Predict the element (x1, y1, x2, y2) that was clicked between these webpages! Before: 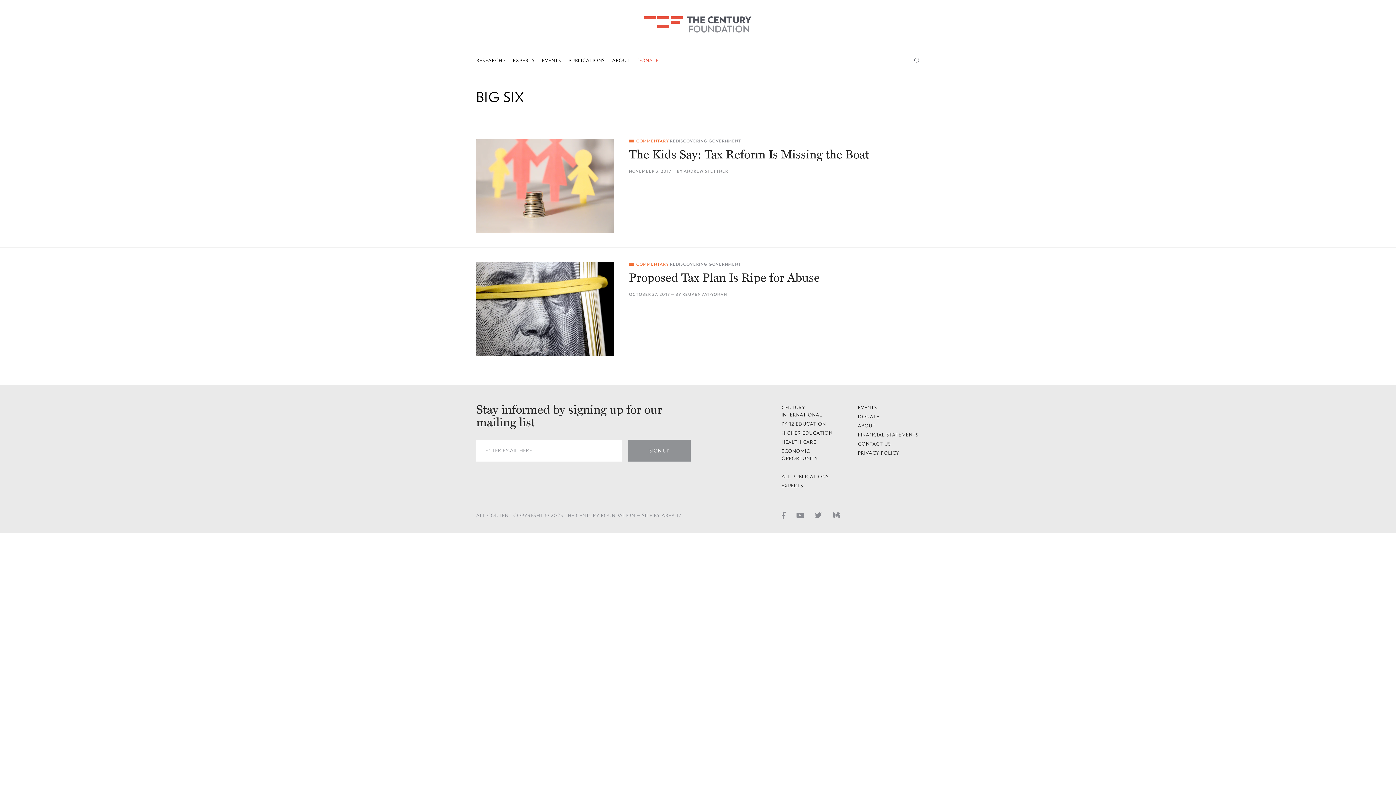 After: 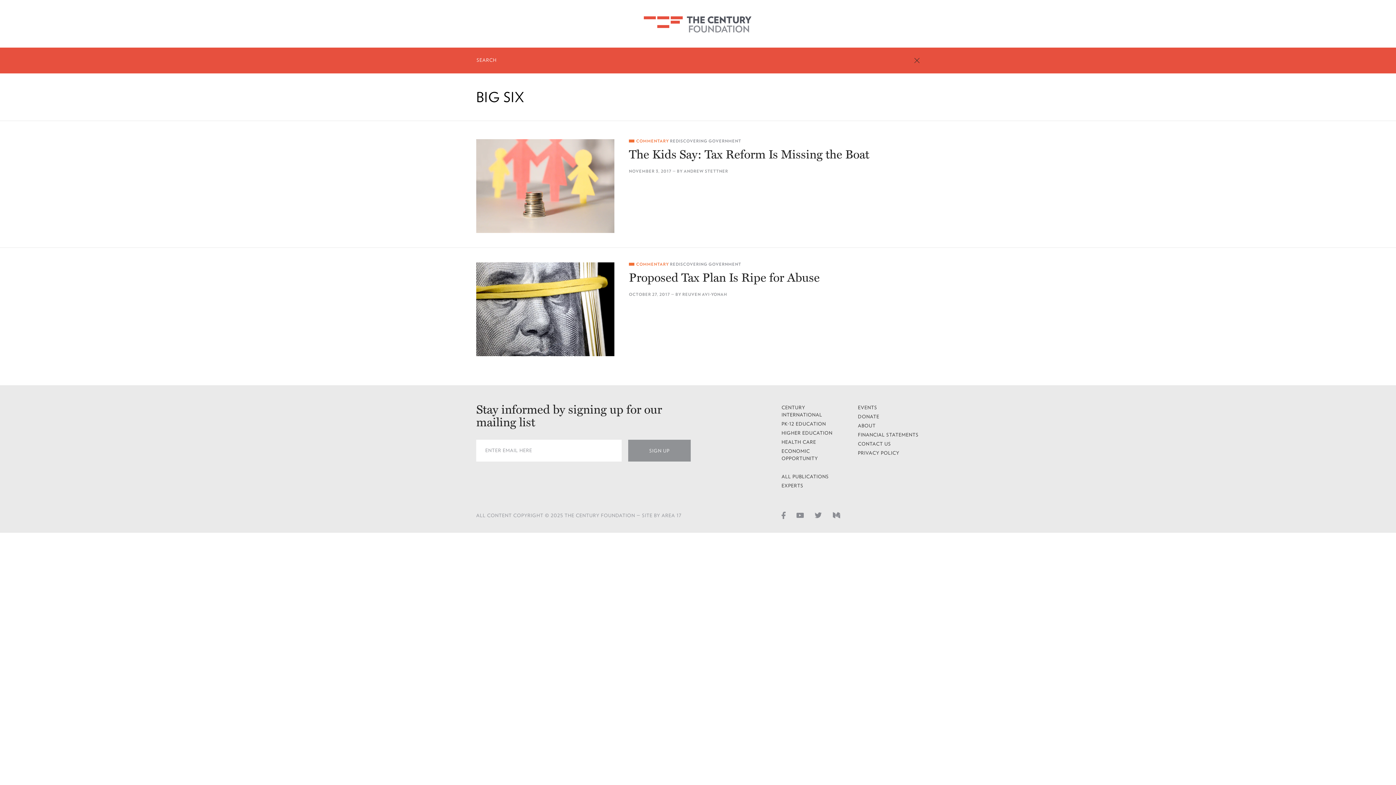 Action: label: Search toggle bbox: (914, 57, 920, 63)